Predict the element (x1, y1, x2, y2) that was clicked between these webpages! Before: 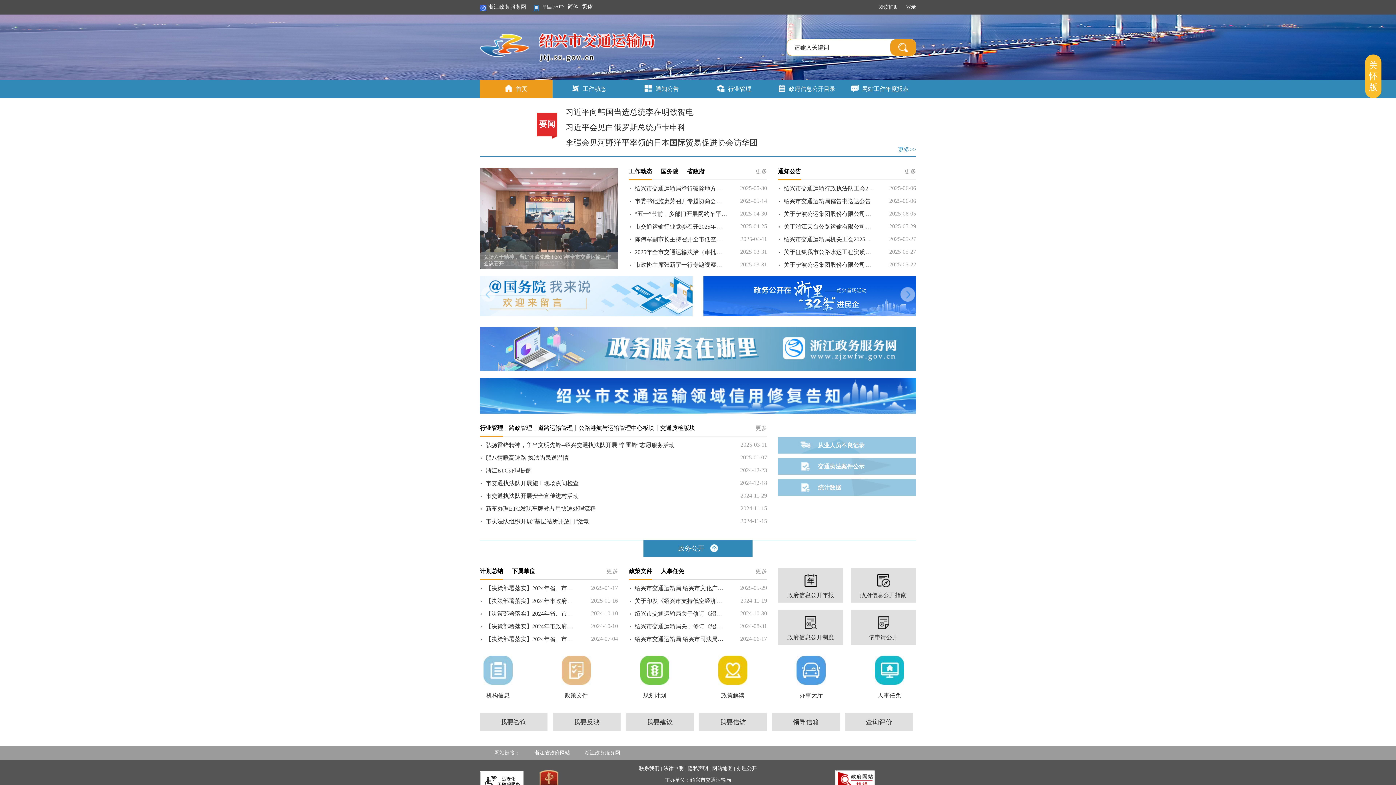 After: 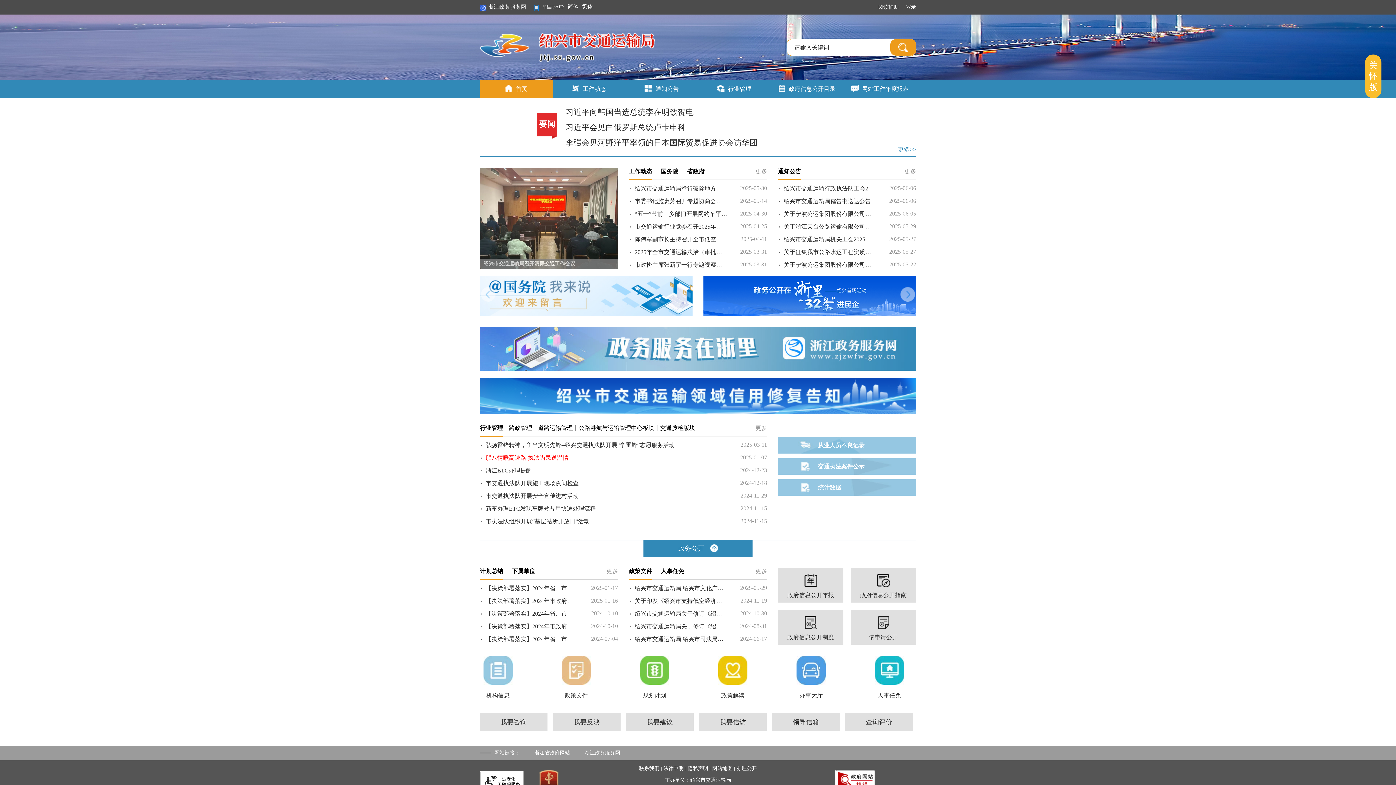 Action: label: 腊八情暖高速路 执法为民送温情 bbox: (485, 454, 725, 462)